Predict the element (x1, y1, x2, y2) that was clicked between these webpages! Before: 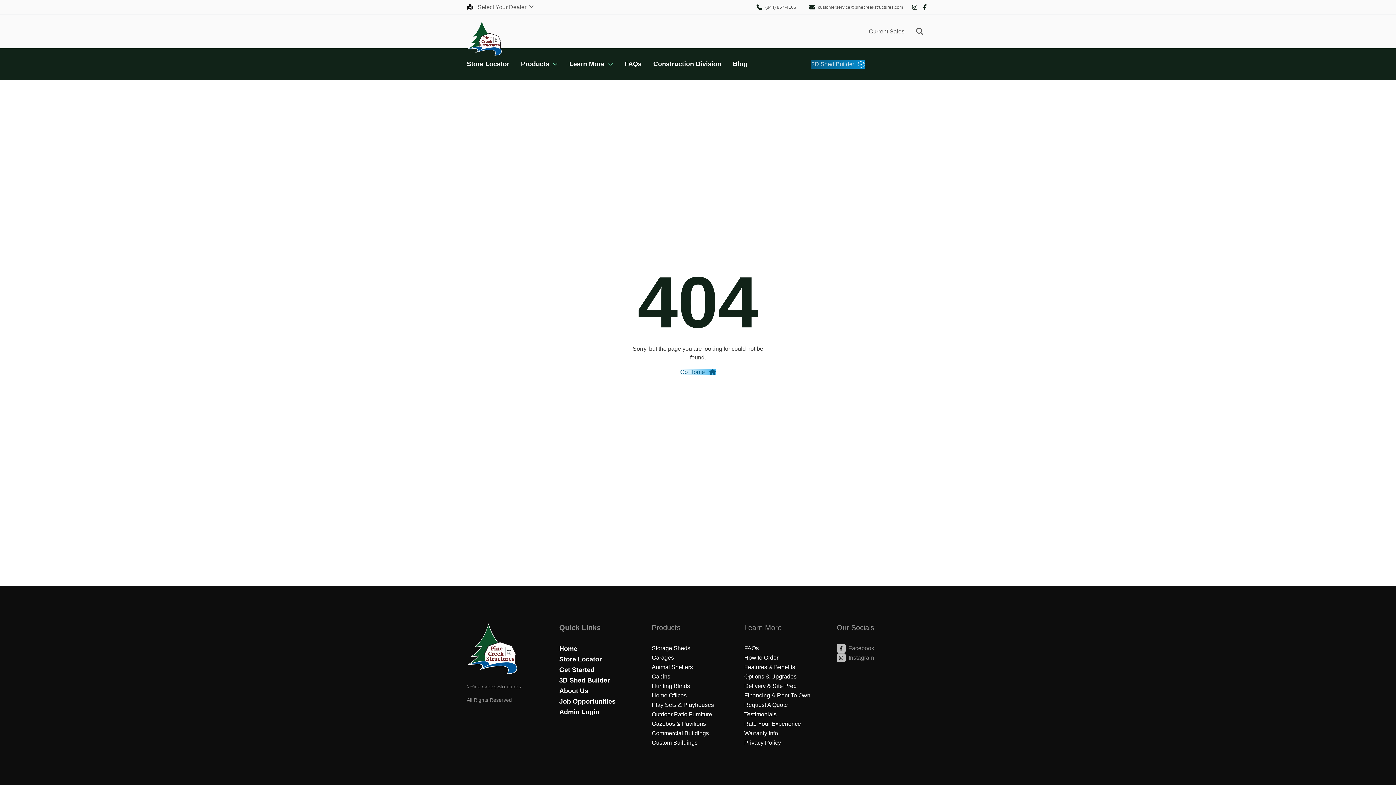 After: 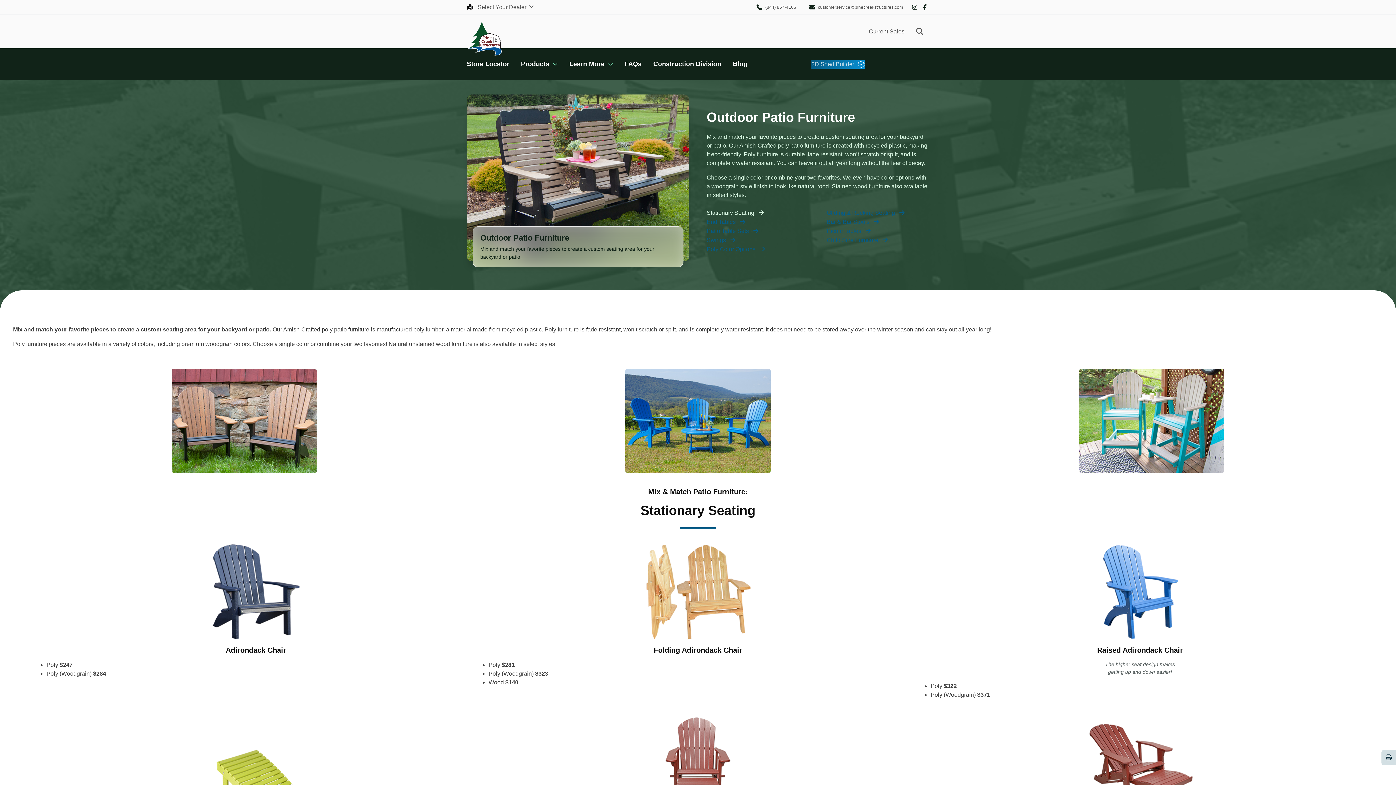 Action: label: Outdoor Patio Furniture bbox: (651, 710, 712, 719)